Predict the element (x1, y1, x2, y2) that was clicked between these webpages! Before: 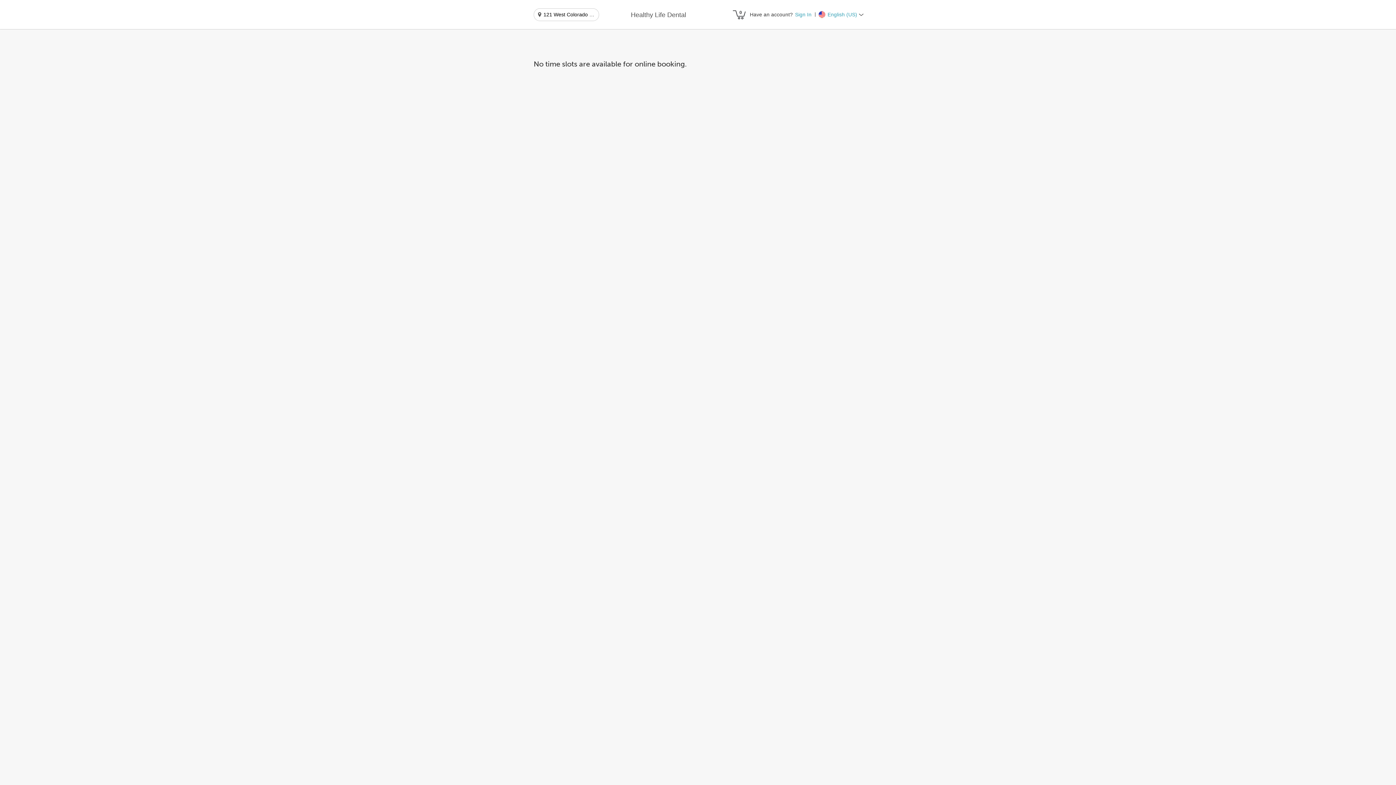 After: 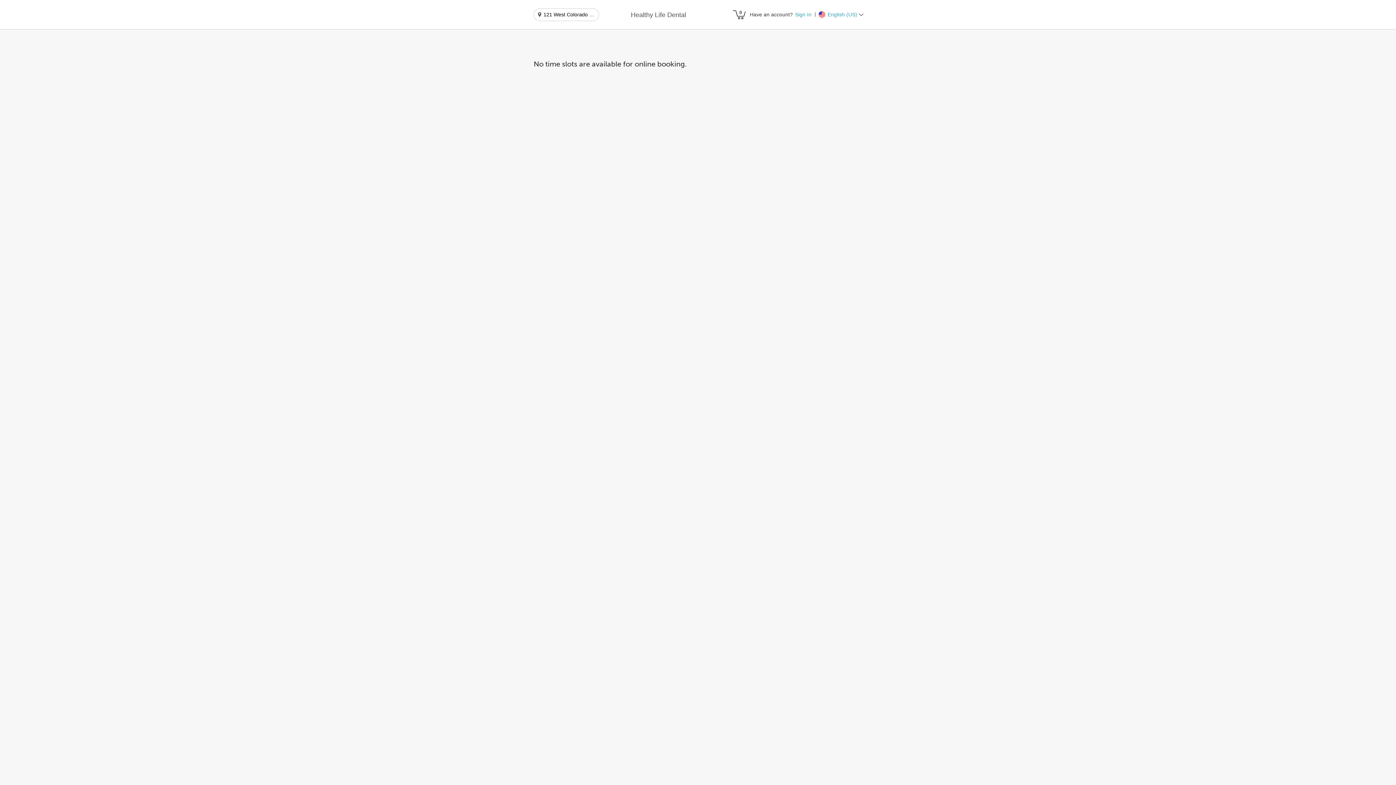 Action: bbox: (631, 10, 686, 19) label: Healthy Life Dental